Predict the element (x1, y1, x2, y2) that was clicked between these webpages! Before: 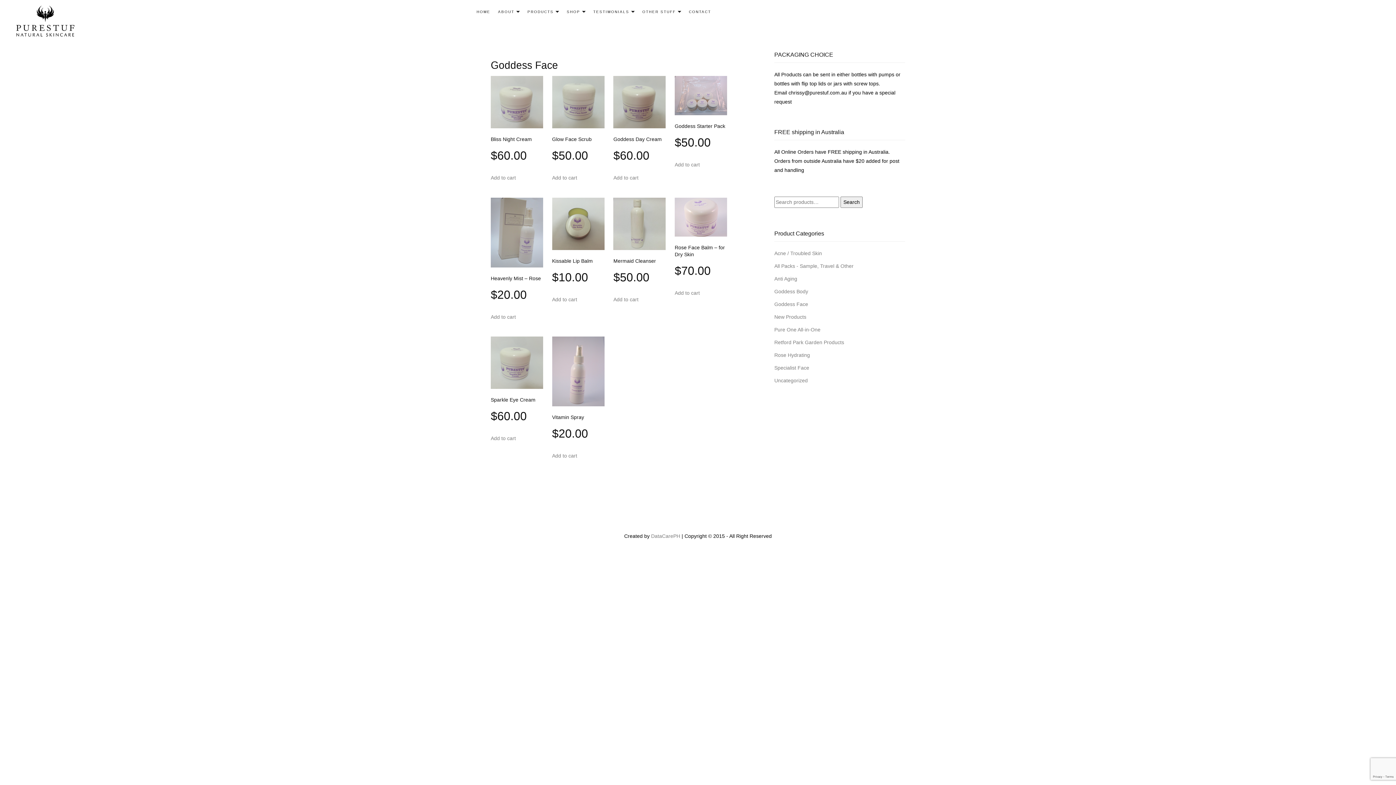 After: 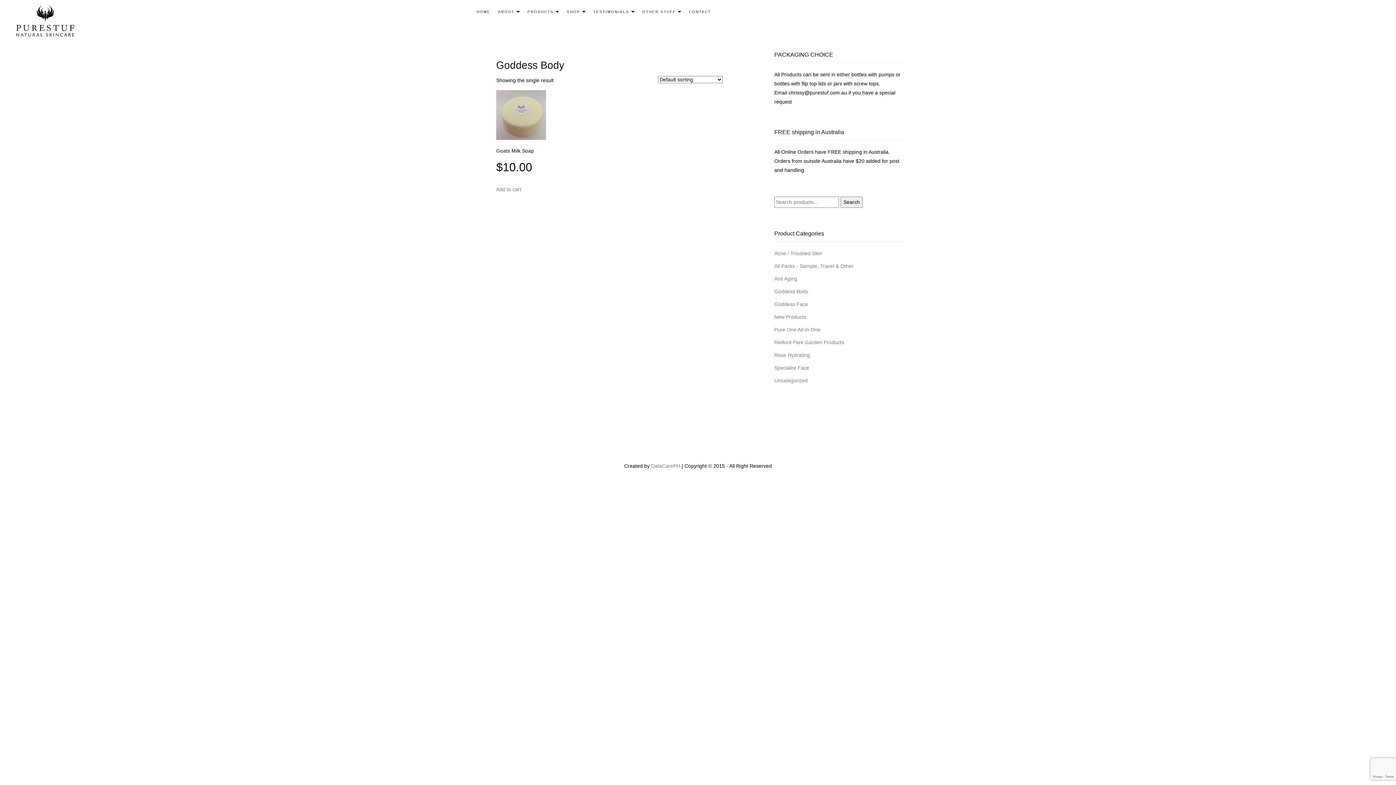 Action: bbox: (774, 288, 808, 294) label: Goddess Body